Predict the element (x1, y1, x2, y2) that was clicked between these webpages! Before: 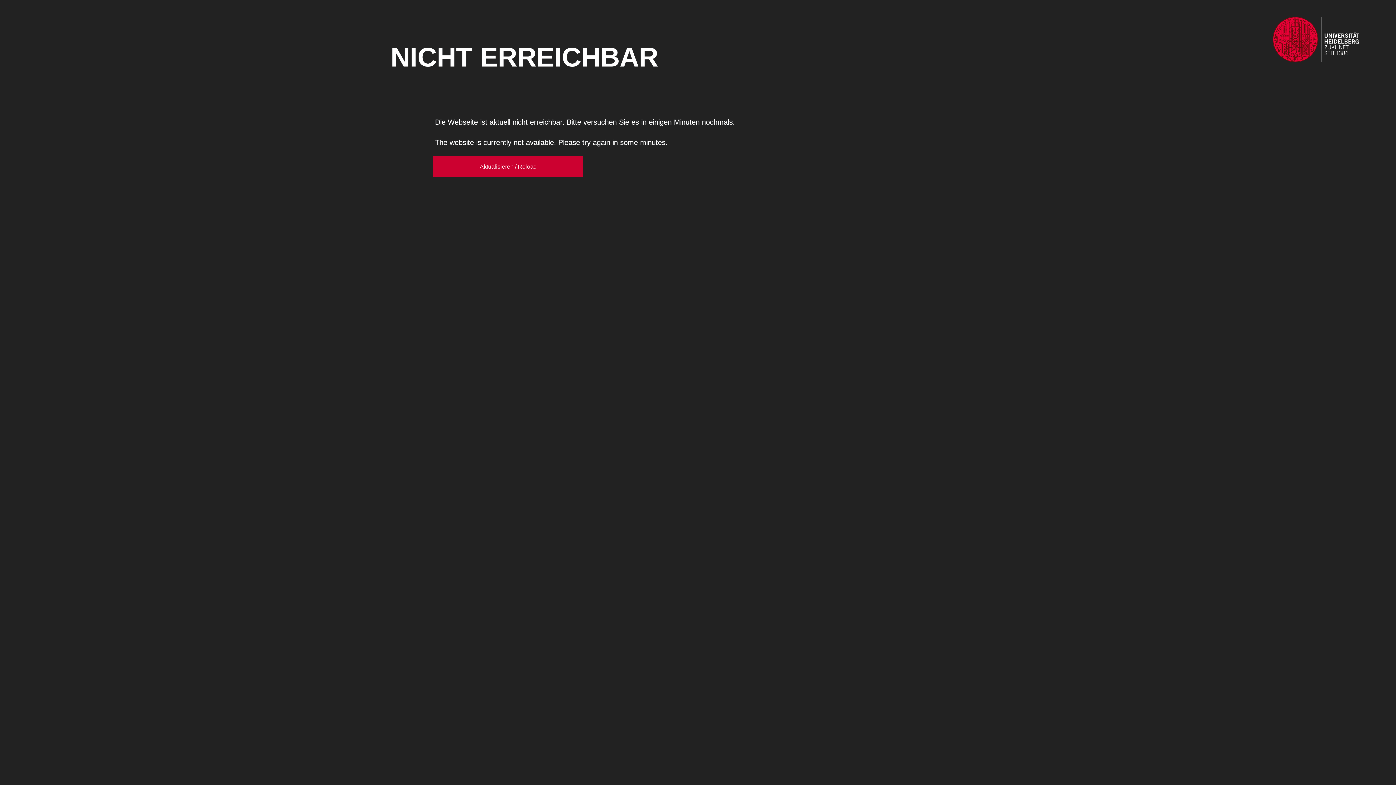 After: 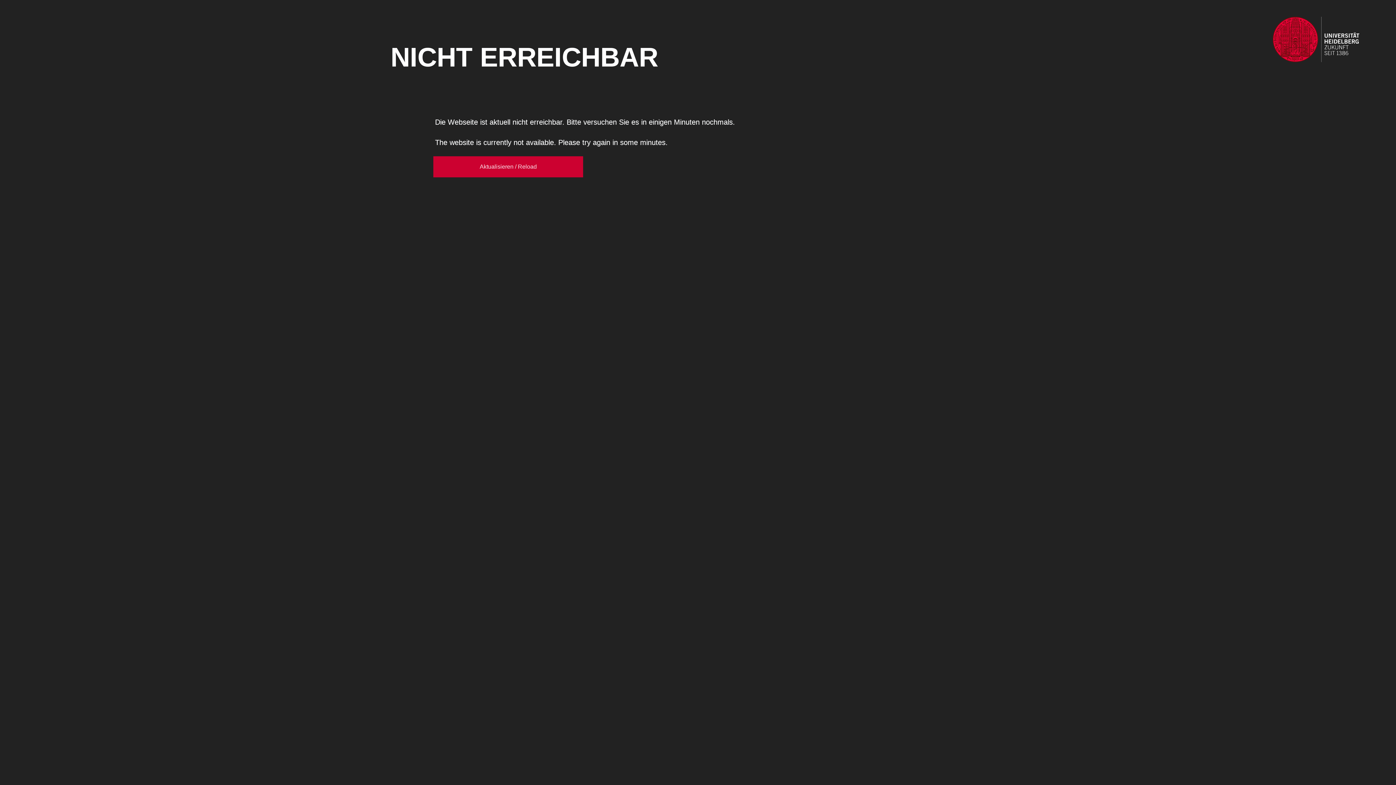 Action: bbox: (433, 156, 583, 177) label: Aktualisieren / Reload